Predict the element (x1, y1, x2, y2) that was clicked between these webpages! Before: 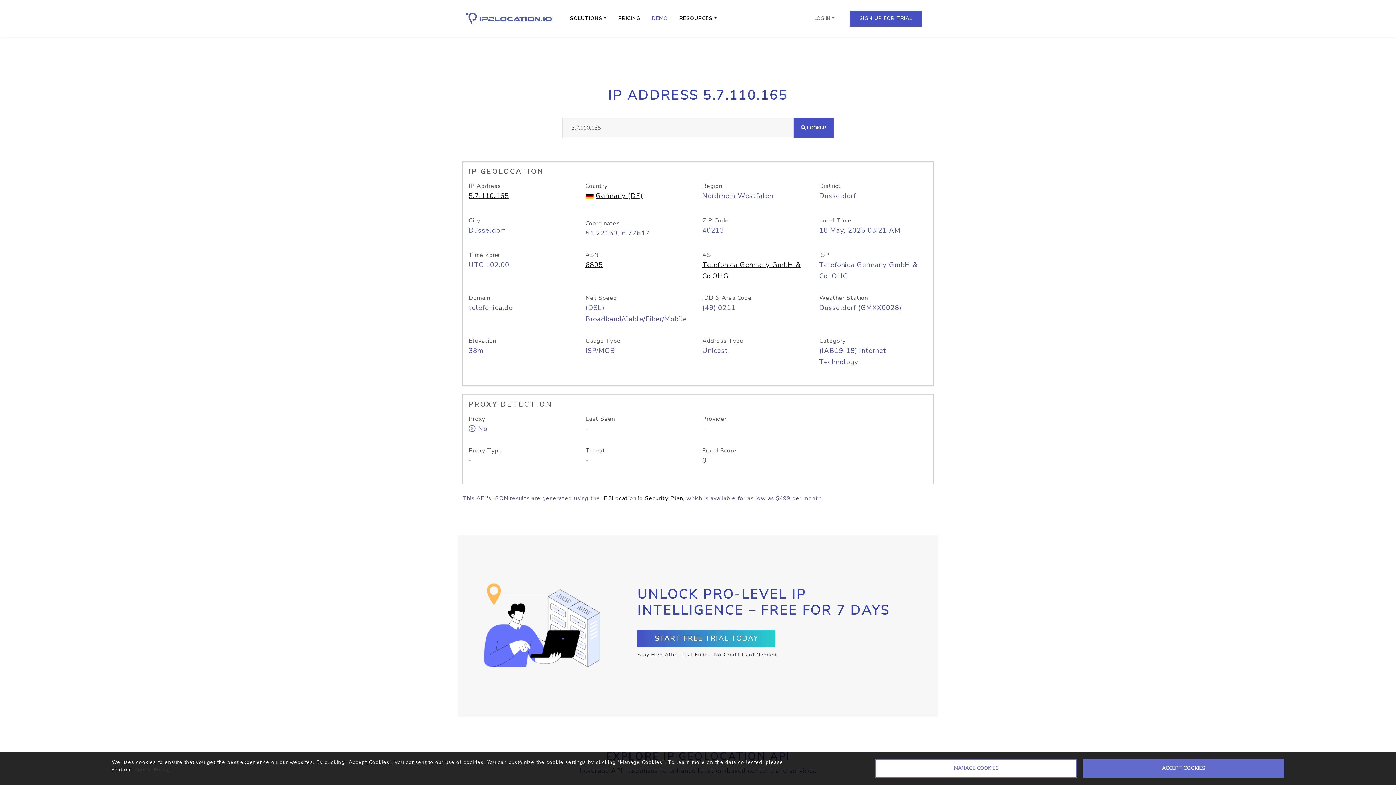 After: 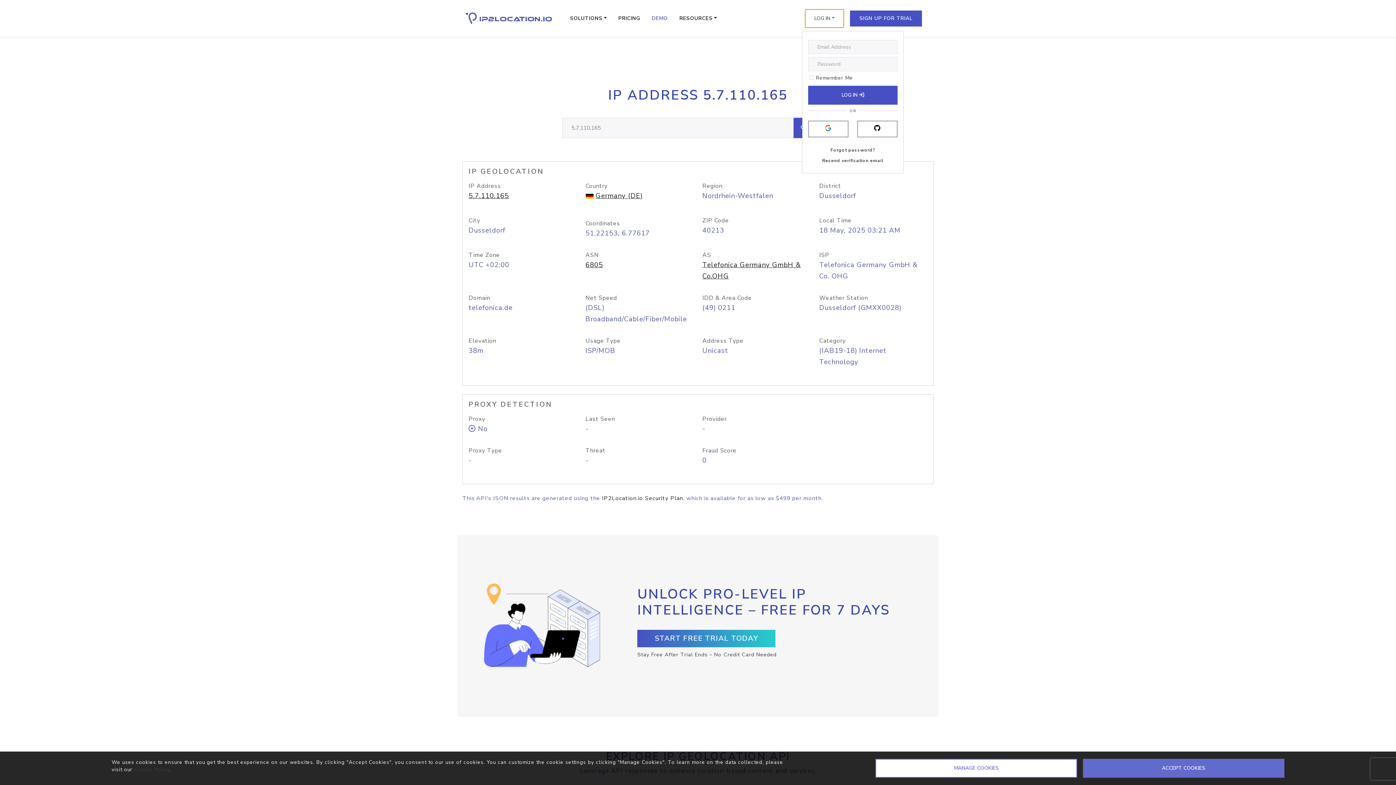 Action: bbox: (805, 8, 844, 27) label: LOG IN